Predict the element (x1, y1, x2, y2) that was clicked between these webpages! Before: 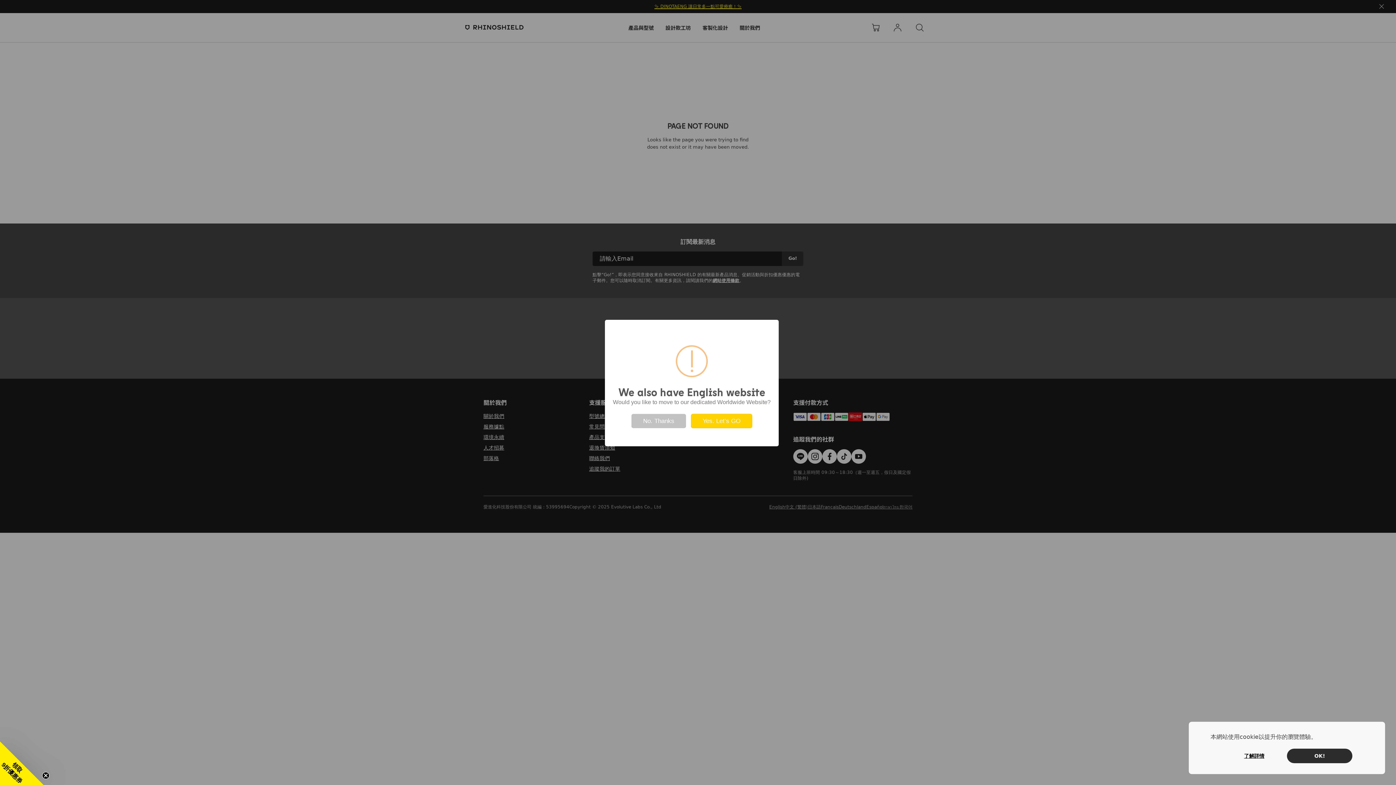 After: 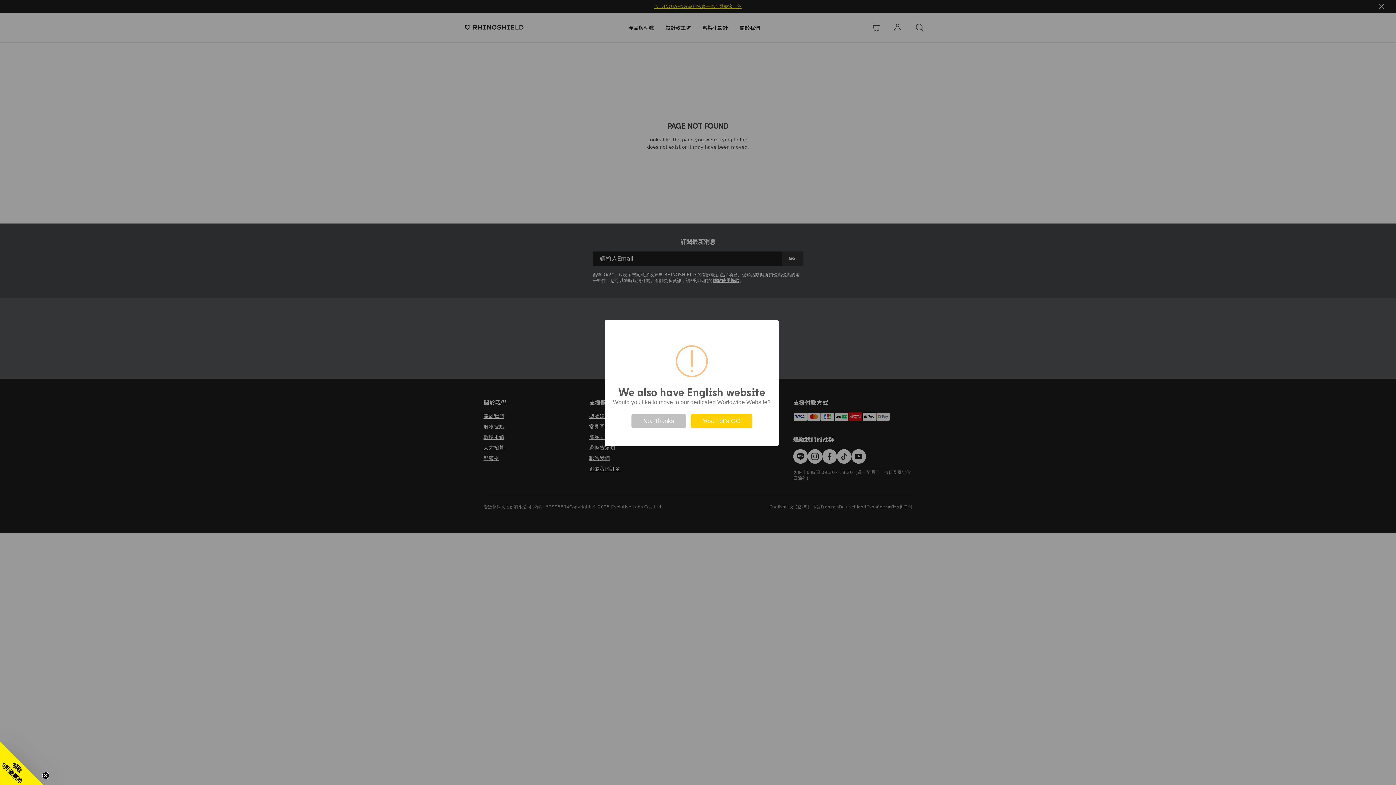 Action: bbox: (1287, 749, 1352, 763) label: OK!